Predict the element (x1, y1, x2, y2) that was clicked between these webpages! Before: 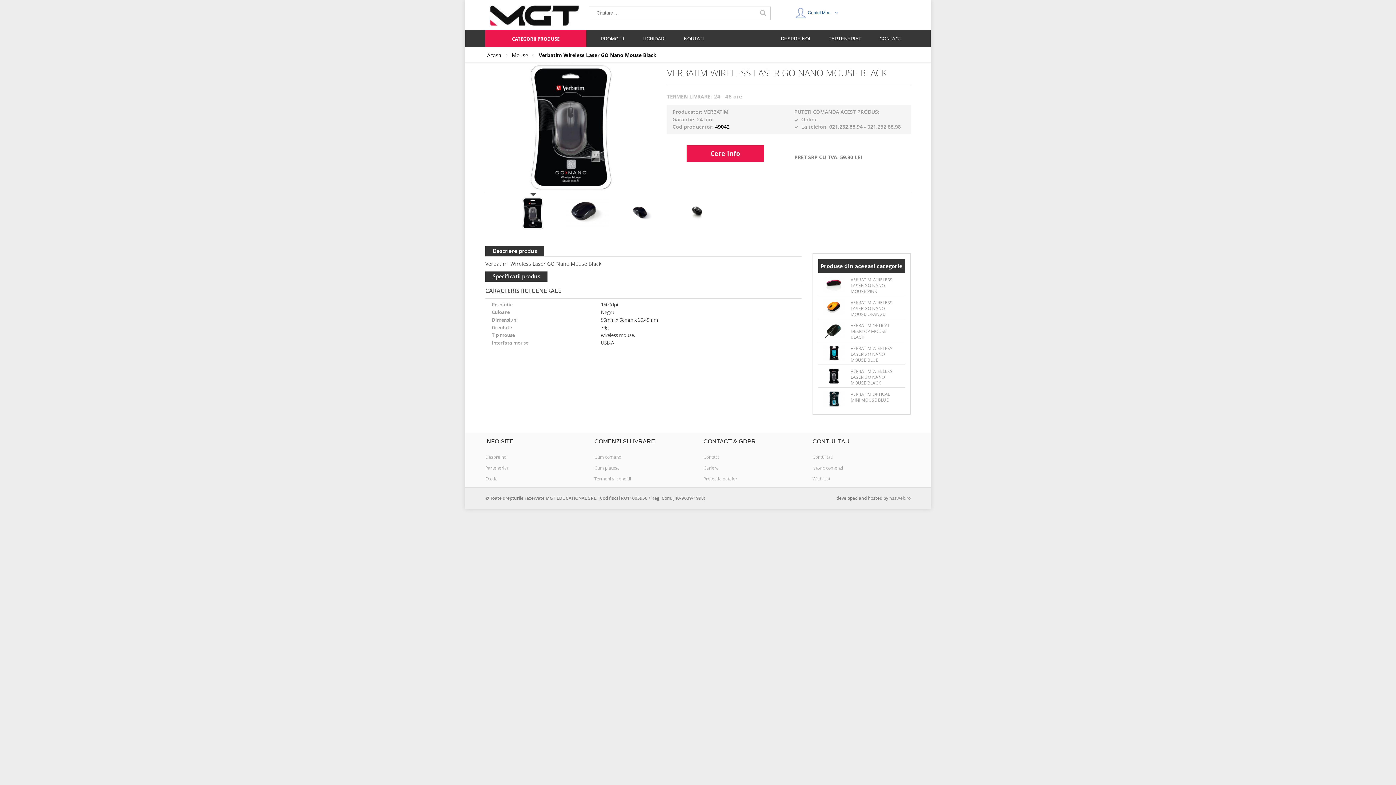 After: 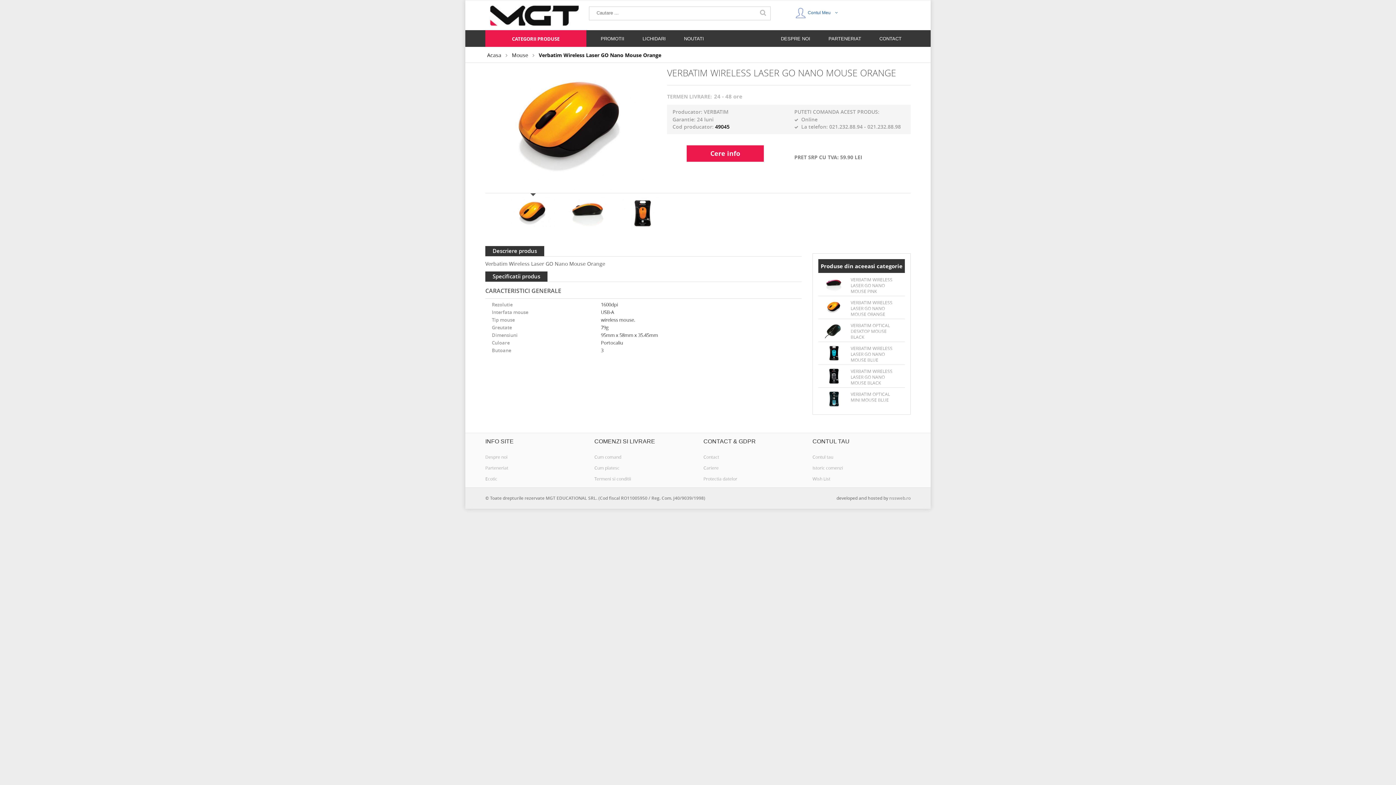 Action: bbox: (823, 299, 845, 315)